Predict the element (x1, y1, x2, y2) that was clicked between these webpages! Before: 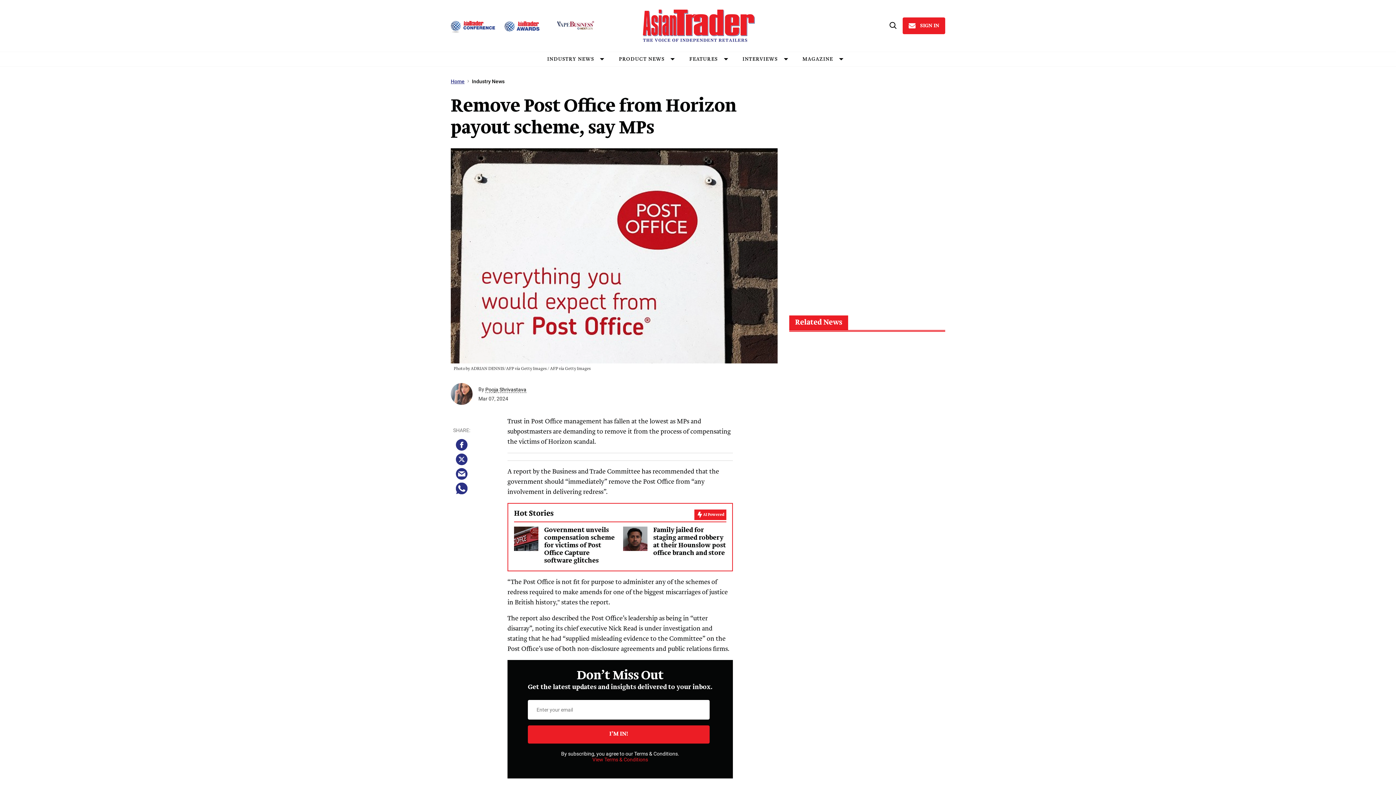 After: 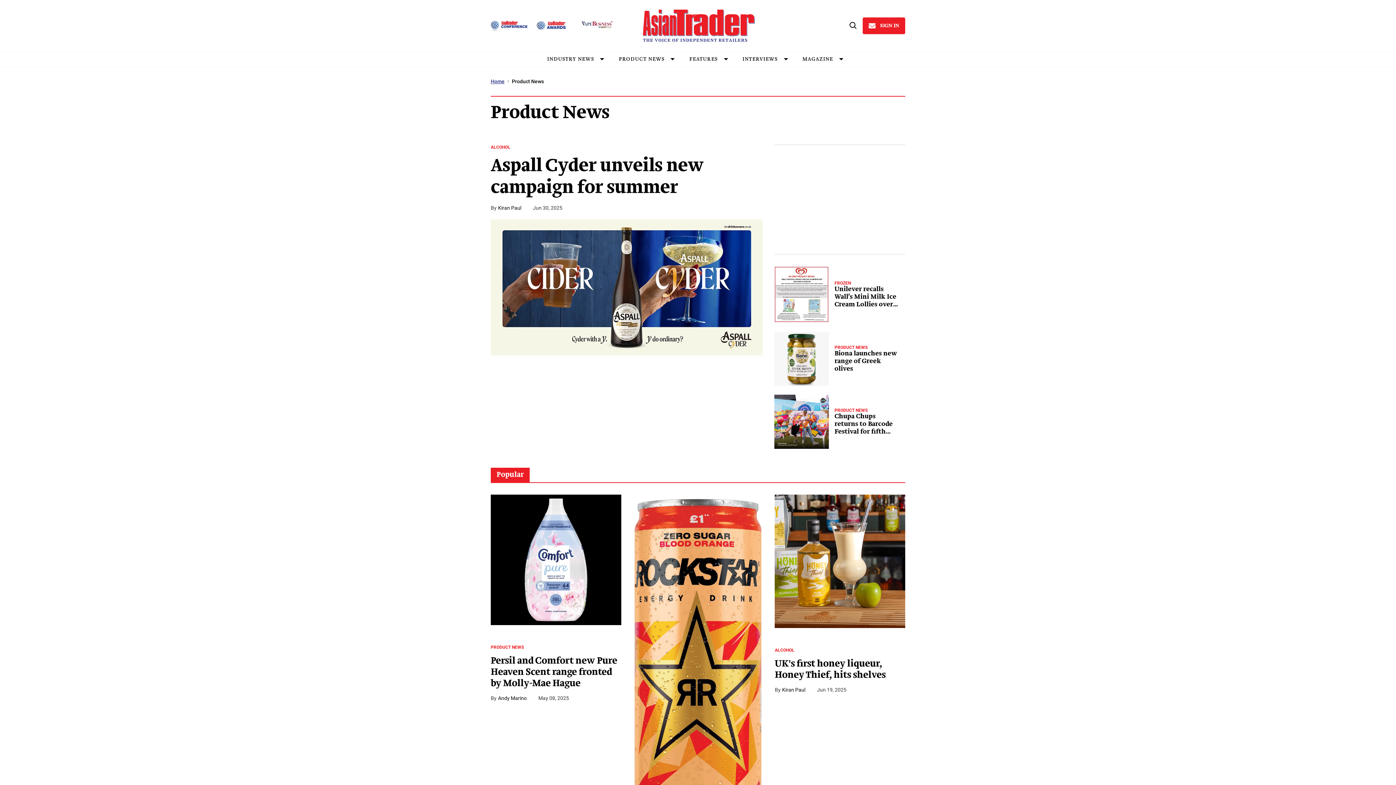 Action: bbox: (617, 56, 664, 61) label: PRODUCT NEWS